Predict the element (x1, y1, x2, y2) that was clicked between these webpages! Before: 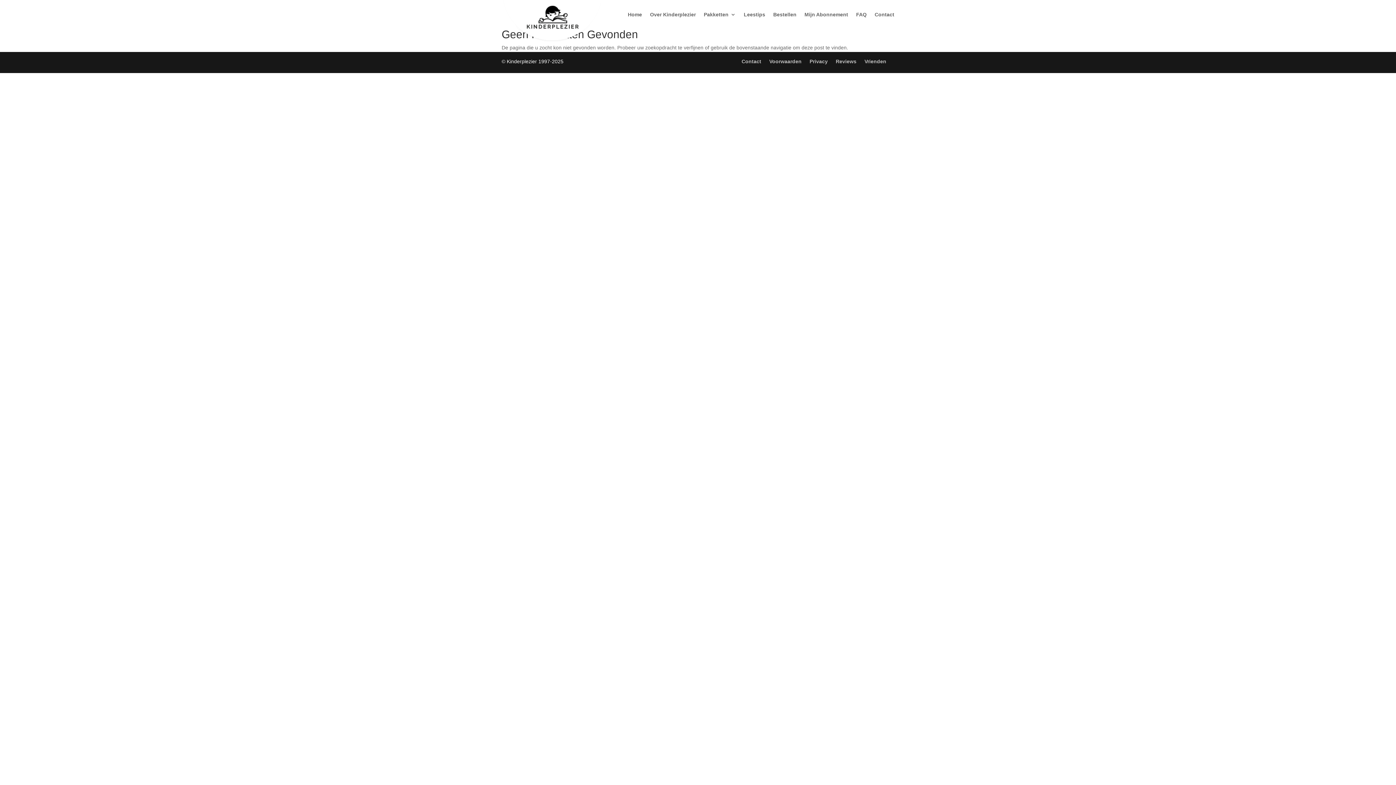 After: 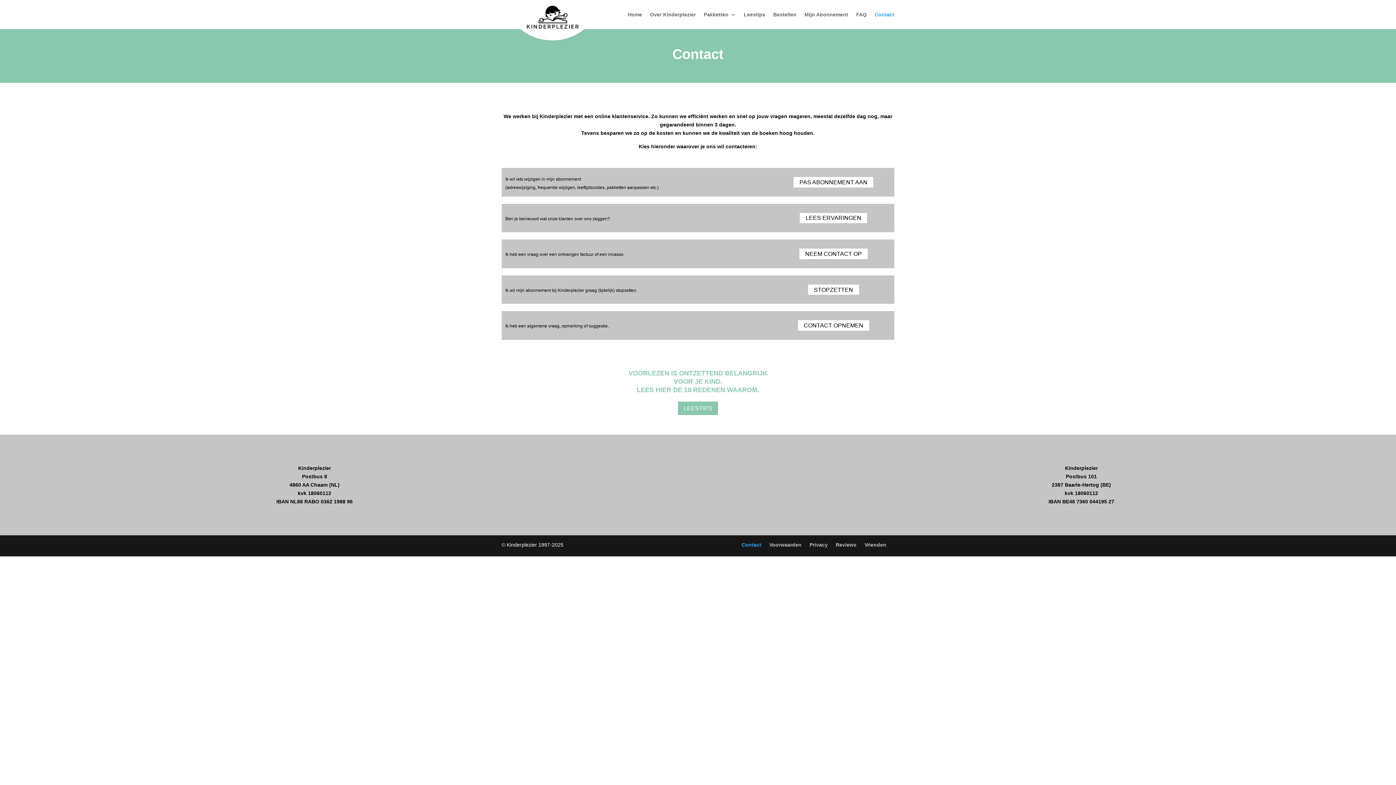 Action: bbox: (874, 12, 894, 29) label: Contact